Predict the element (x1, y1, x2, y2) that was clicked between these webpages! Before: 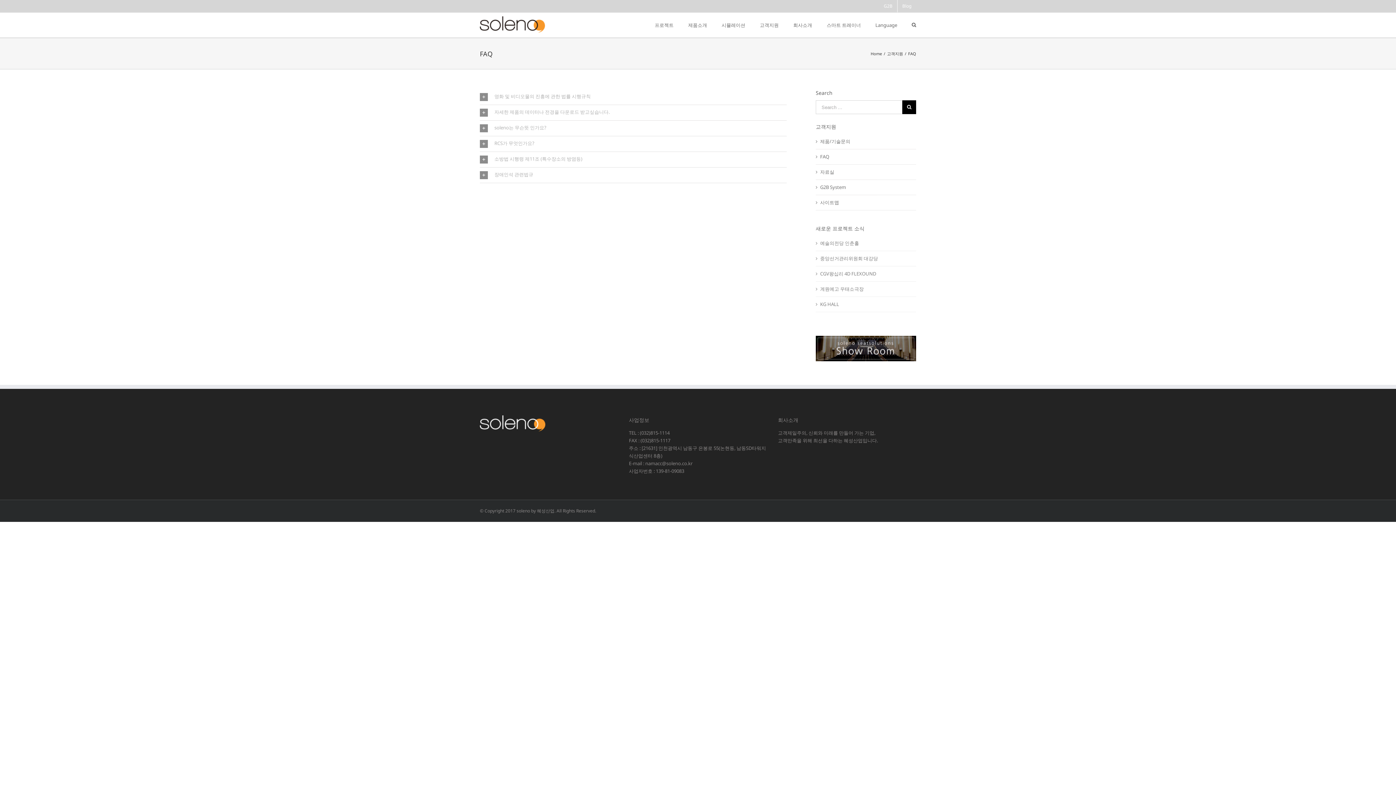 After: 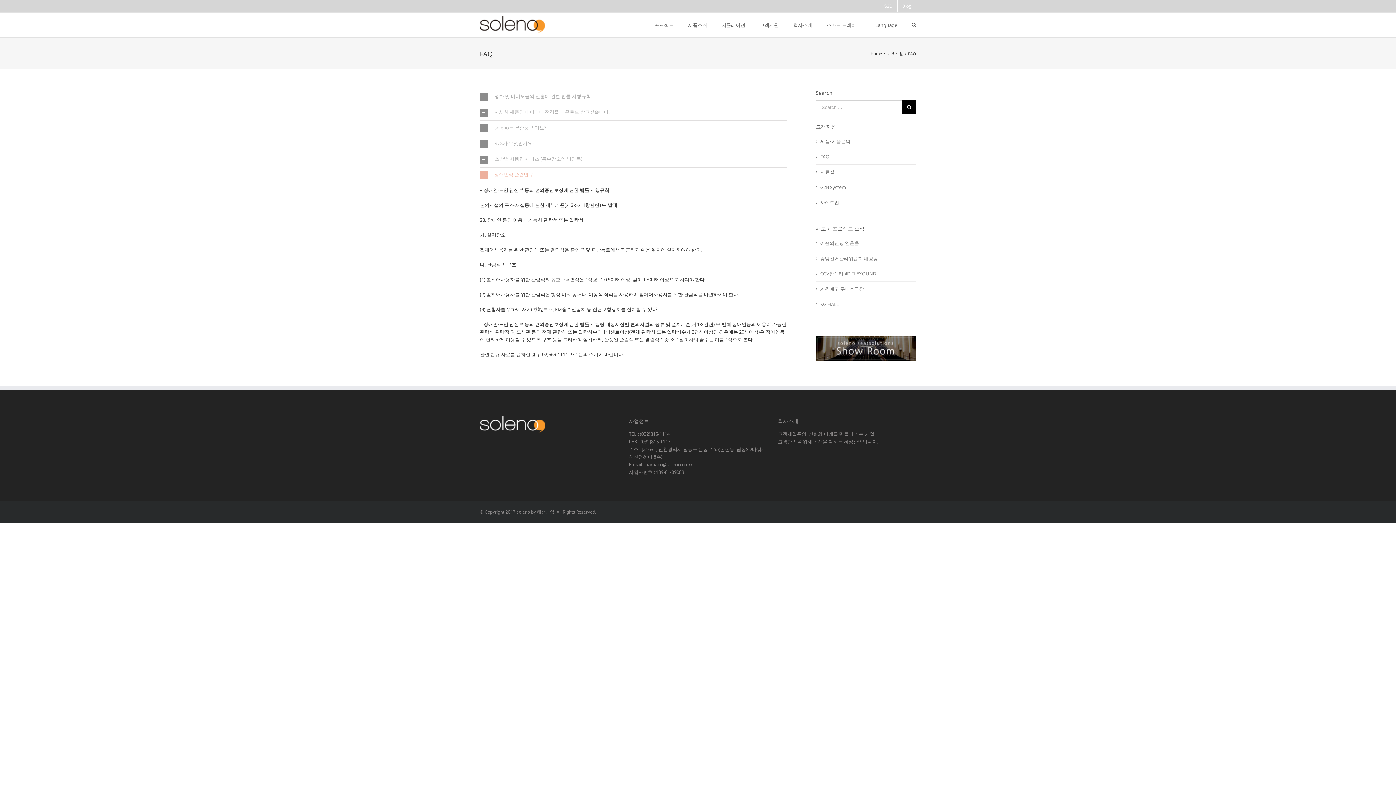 Action: bbox: (480, 167, 786, 182) label: 장애인석 관련법규